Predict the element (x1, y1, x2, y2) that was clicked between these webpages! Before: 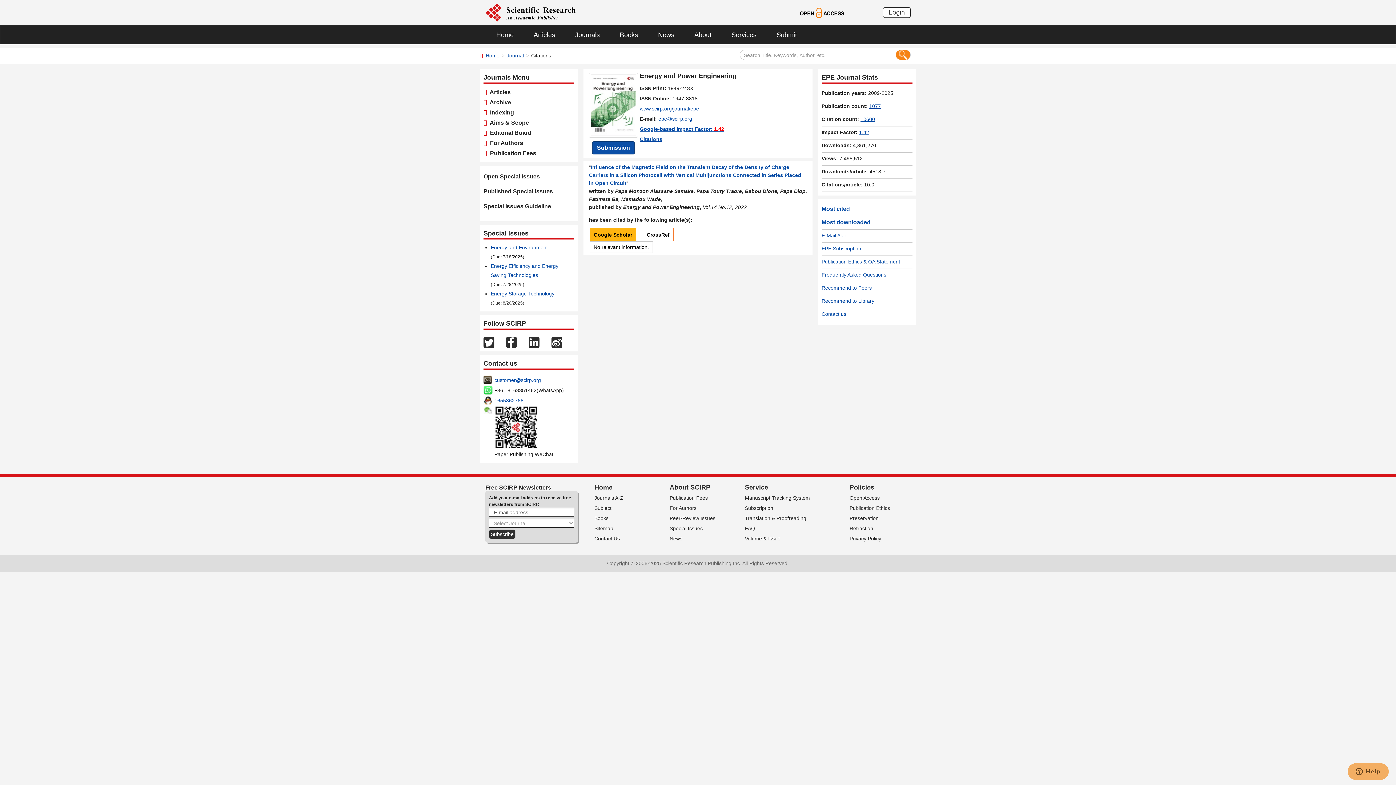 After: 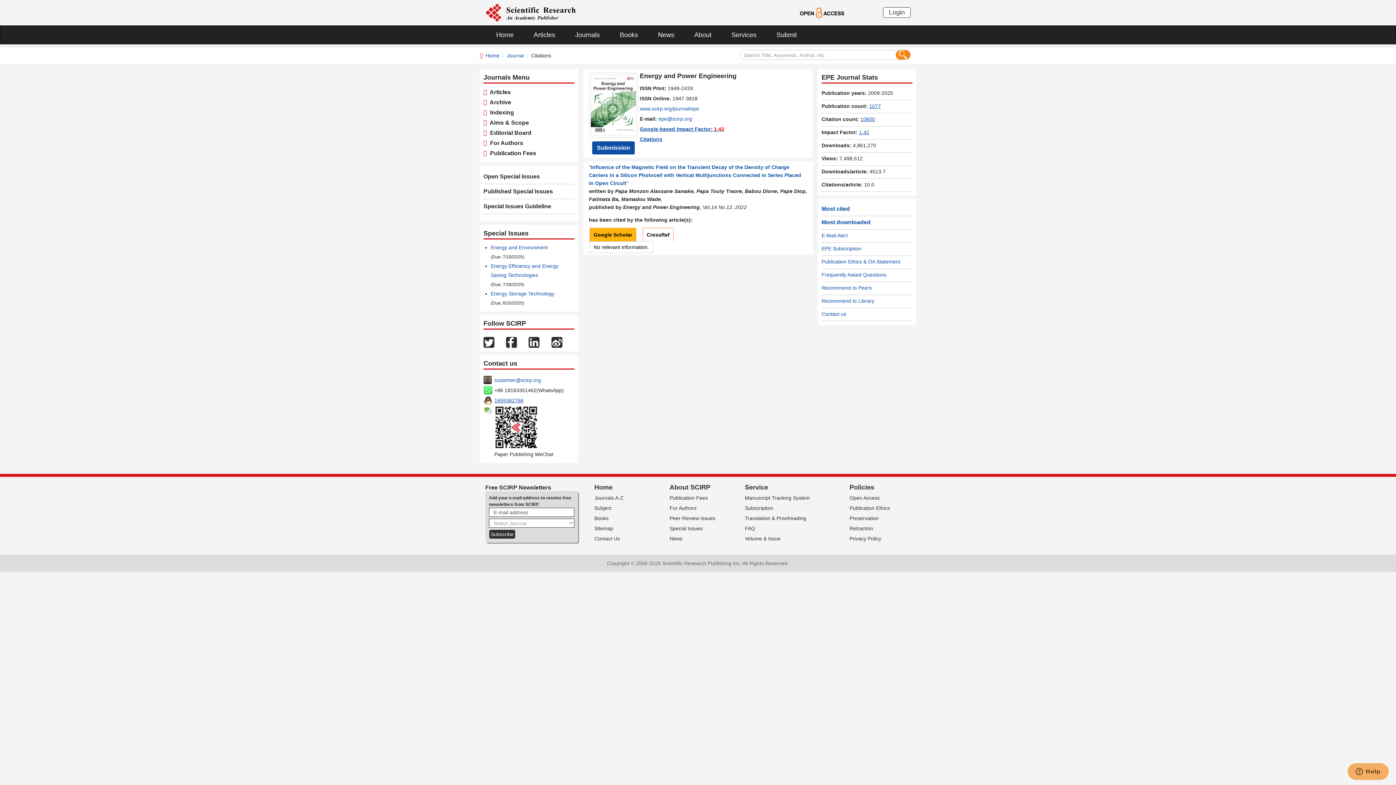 Action: label: 1655362766 bbox: (494, 397, 523, 403)